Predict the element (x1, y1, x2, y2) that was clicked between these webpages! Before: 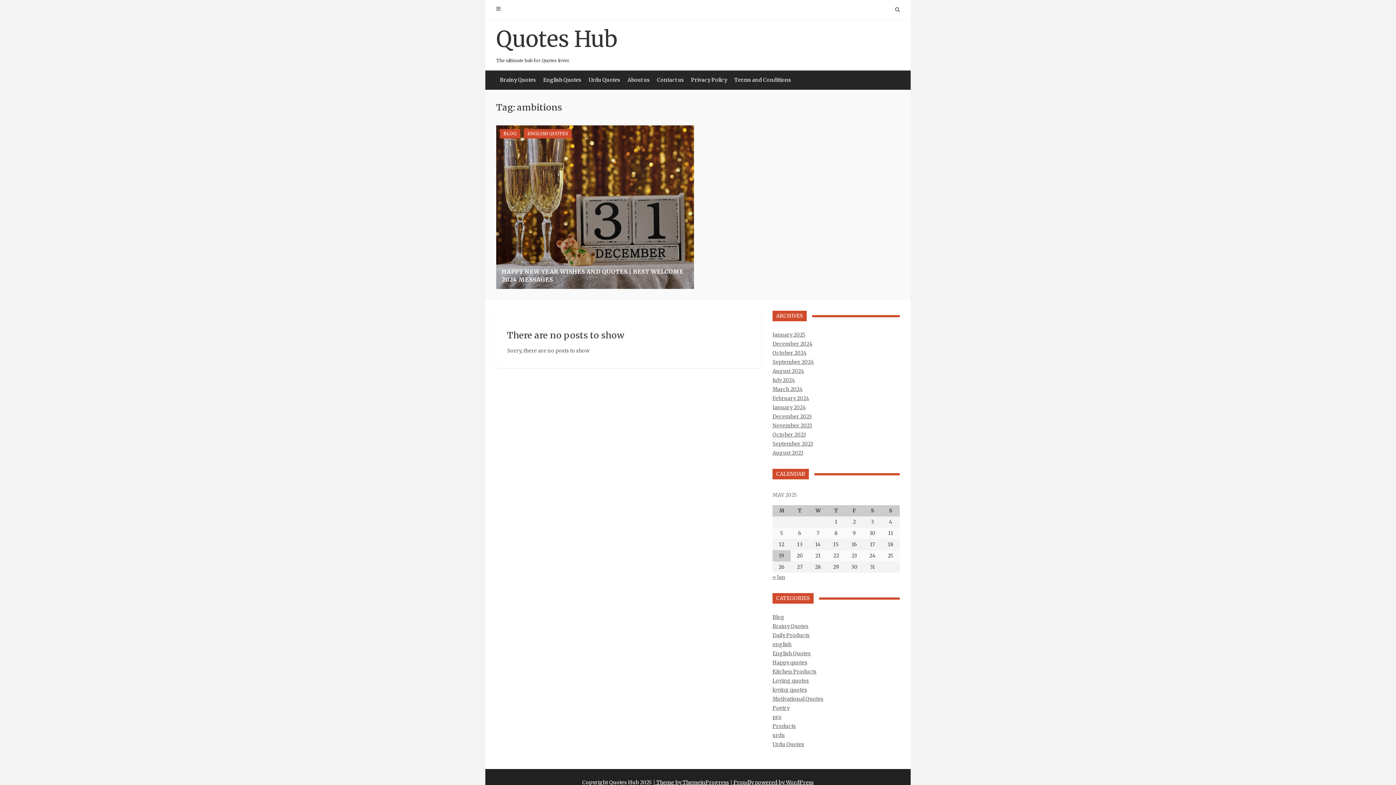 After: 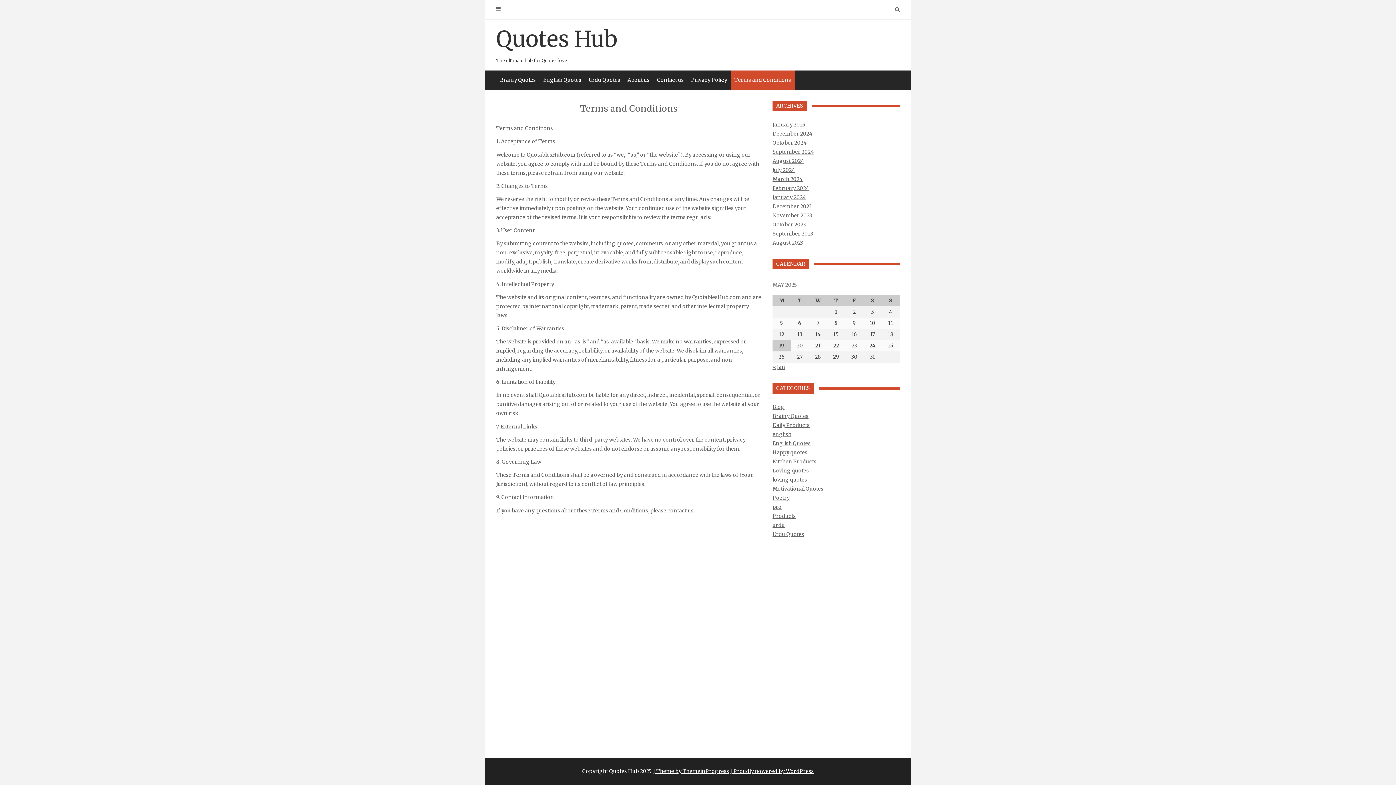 Action: label: Terms and Conditions bbox: (730, 70, 794, 89)